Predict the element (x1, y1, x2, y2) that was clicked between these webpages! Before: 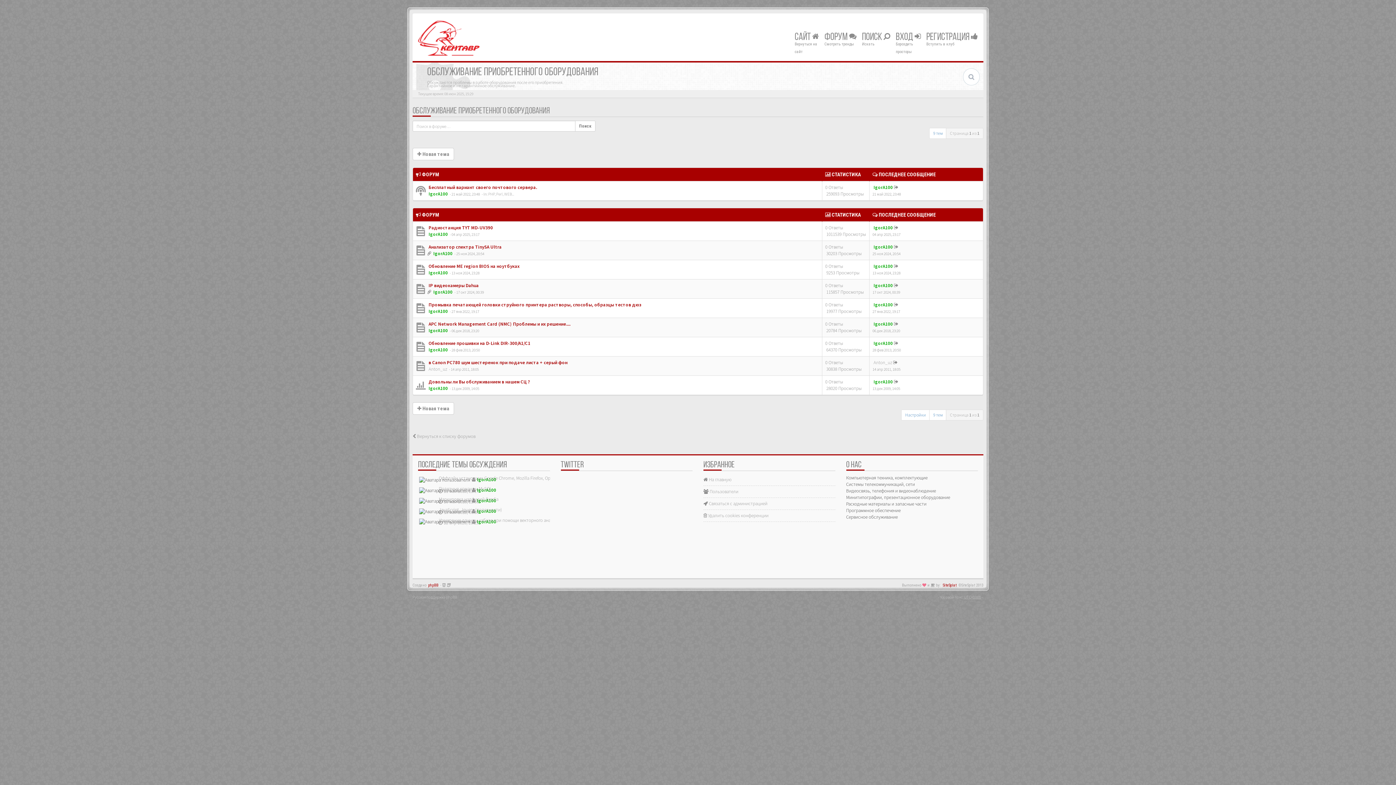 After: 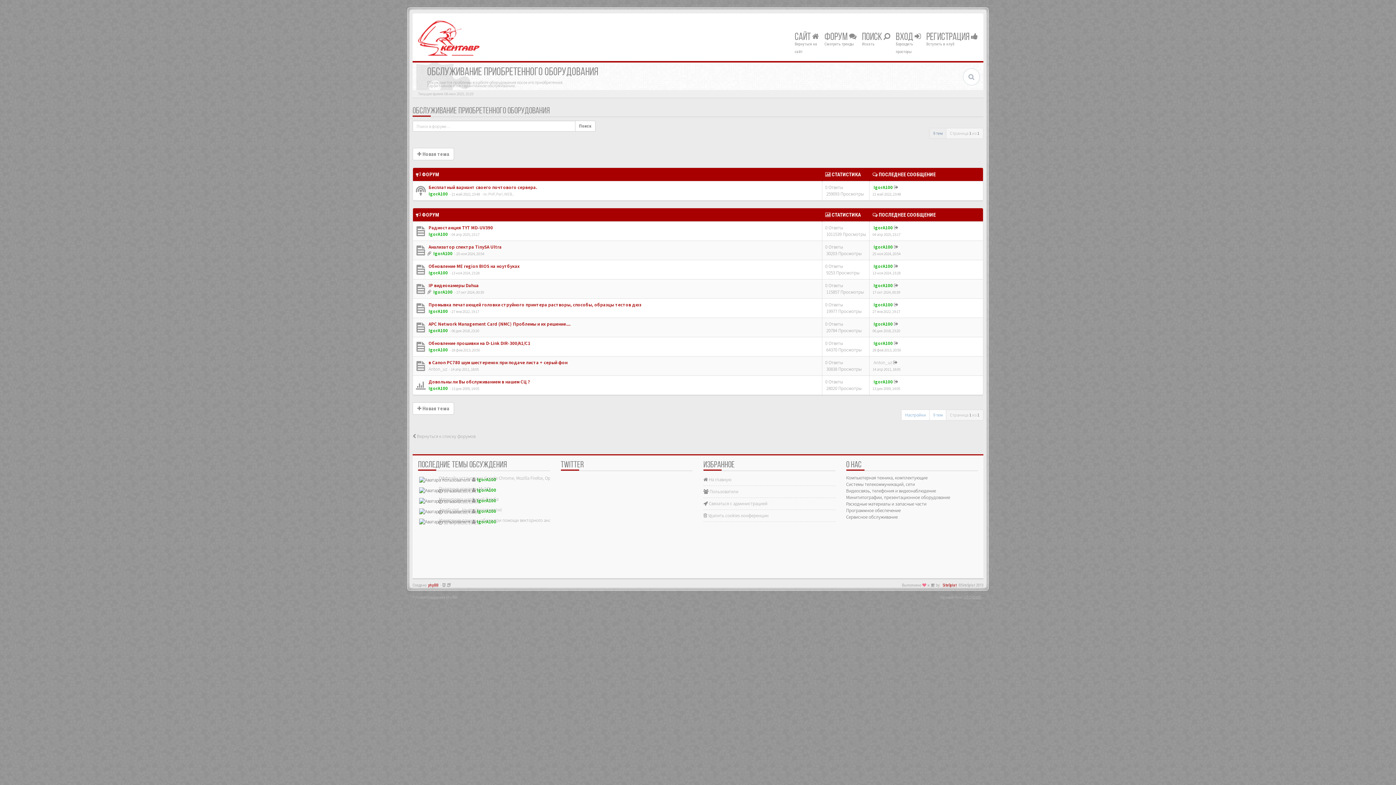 Action: bbox: (929, 128, 946, 138) label: 9 тем